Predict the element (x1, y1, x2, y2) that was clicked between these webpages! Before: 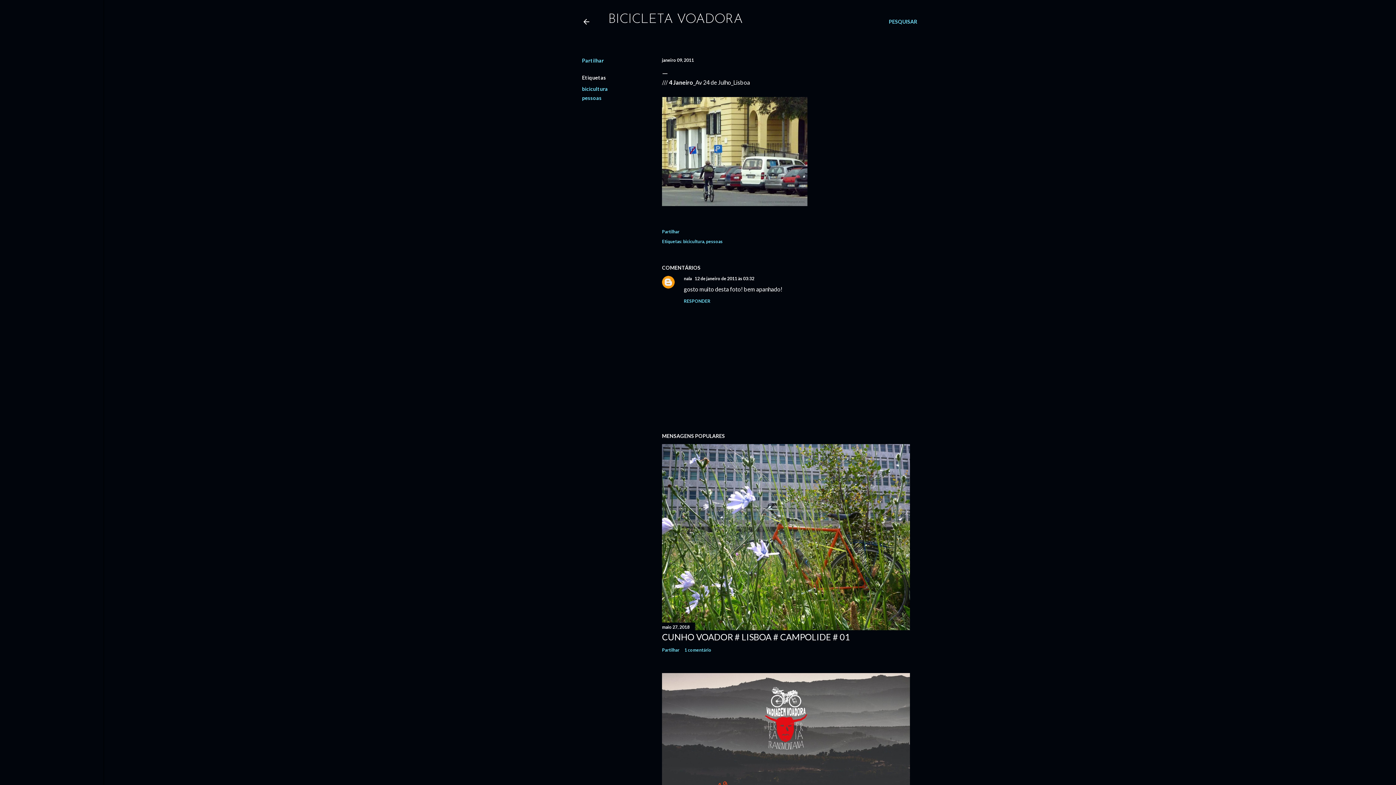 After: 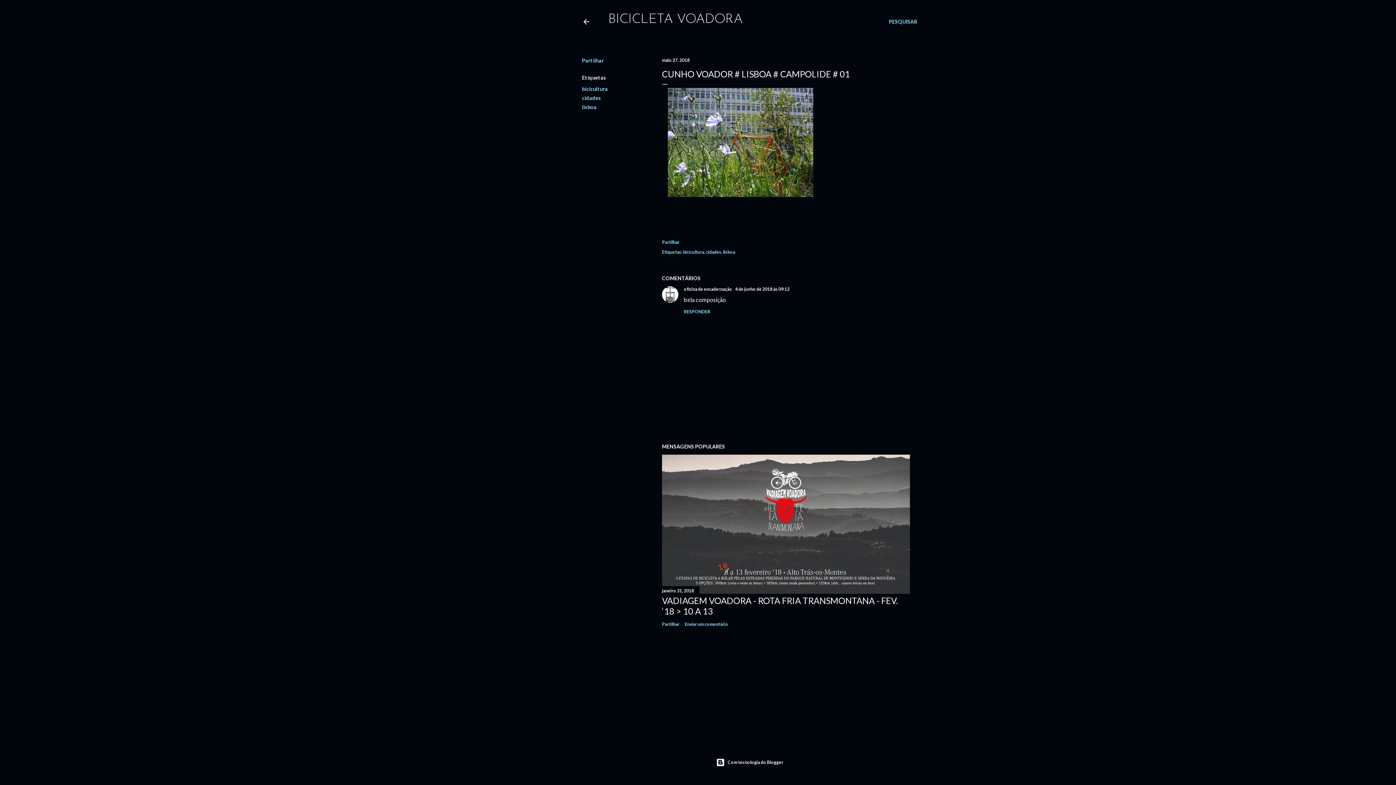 Action: label: CUNHO VOADOR # LISBOA # CAMPOLIDE # 01 bbox: (662, 631, 850, 642)